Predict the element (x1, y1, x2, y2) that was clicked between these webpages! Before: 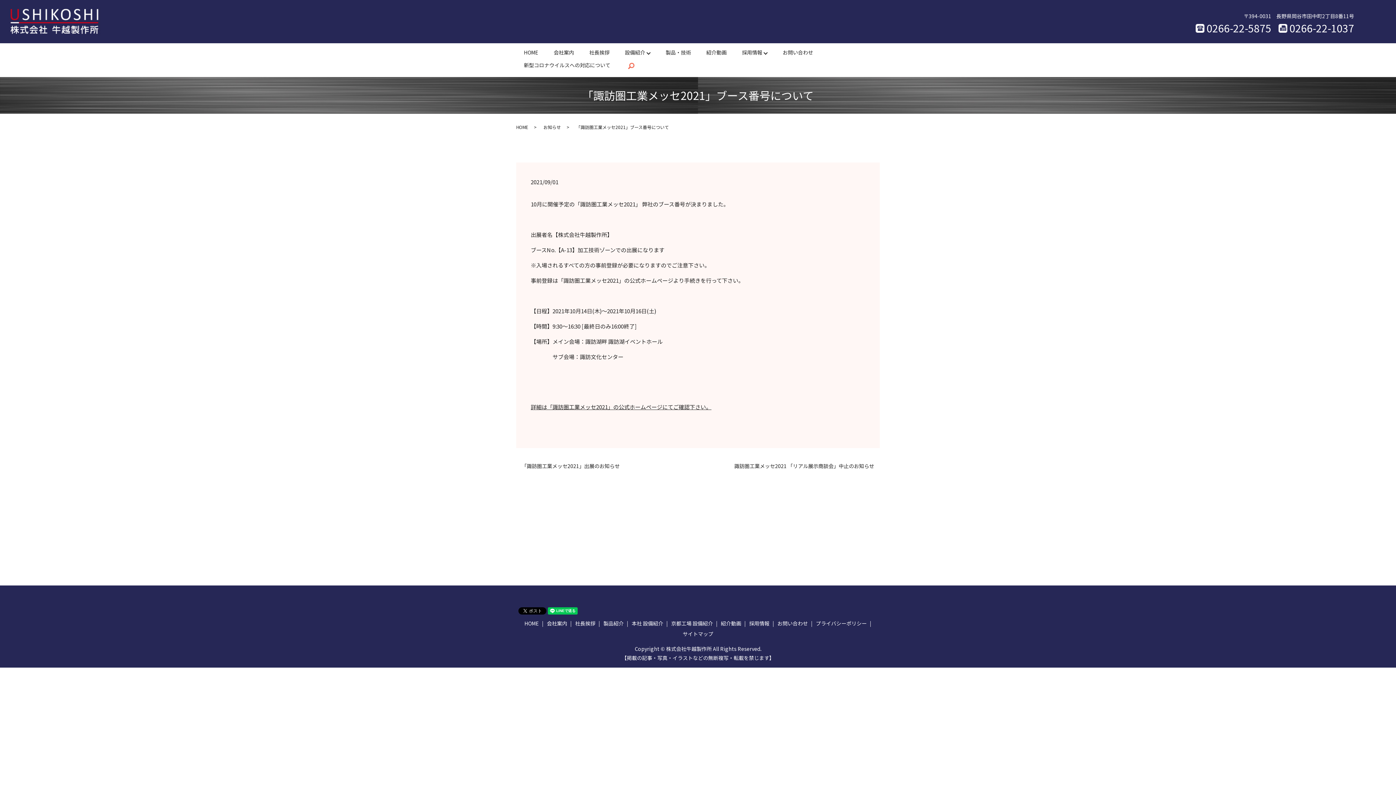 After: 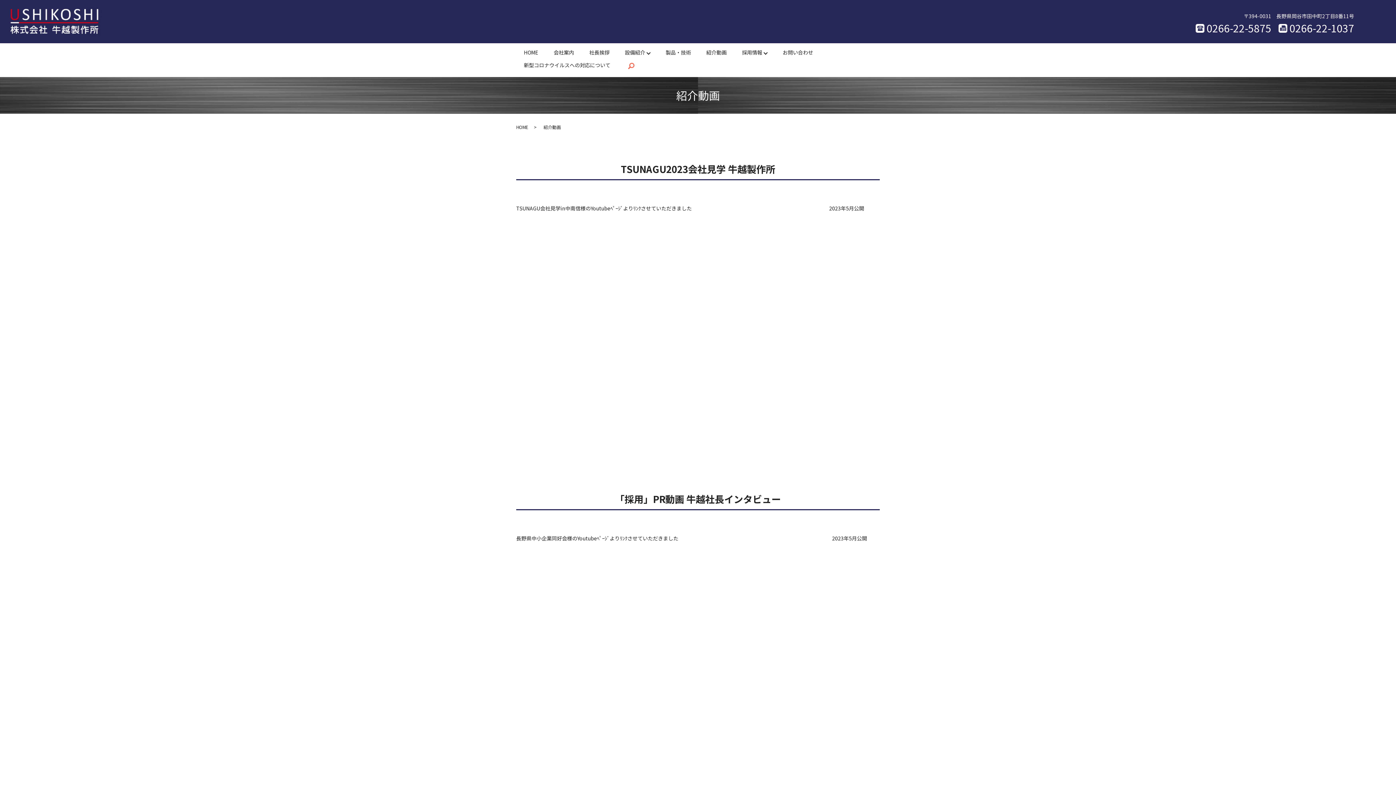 Action: label: 紹介動画 bbox: (719, 618, 742, 629)